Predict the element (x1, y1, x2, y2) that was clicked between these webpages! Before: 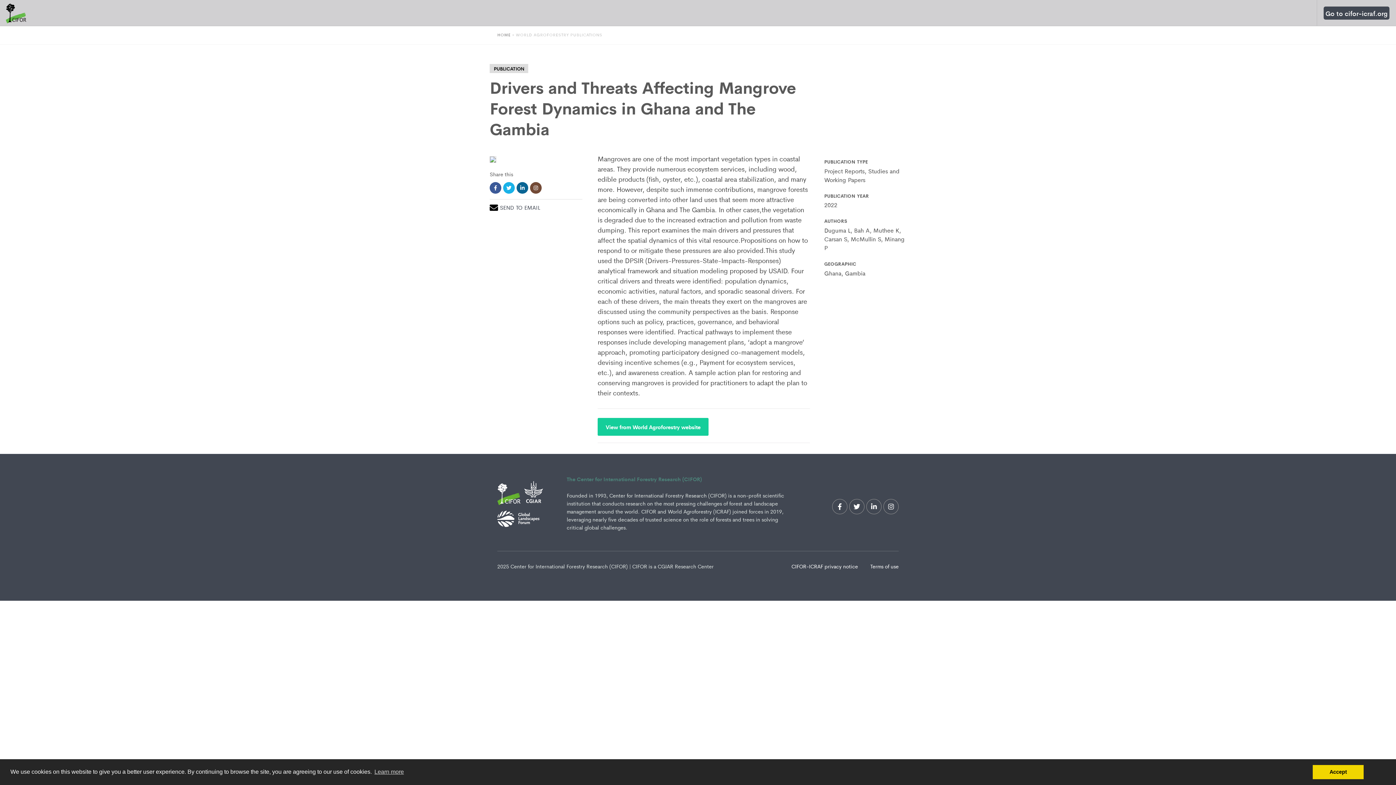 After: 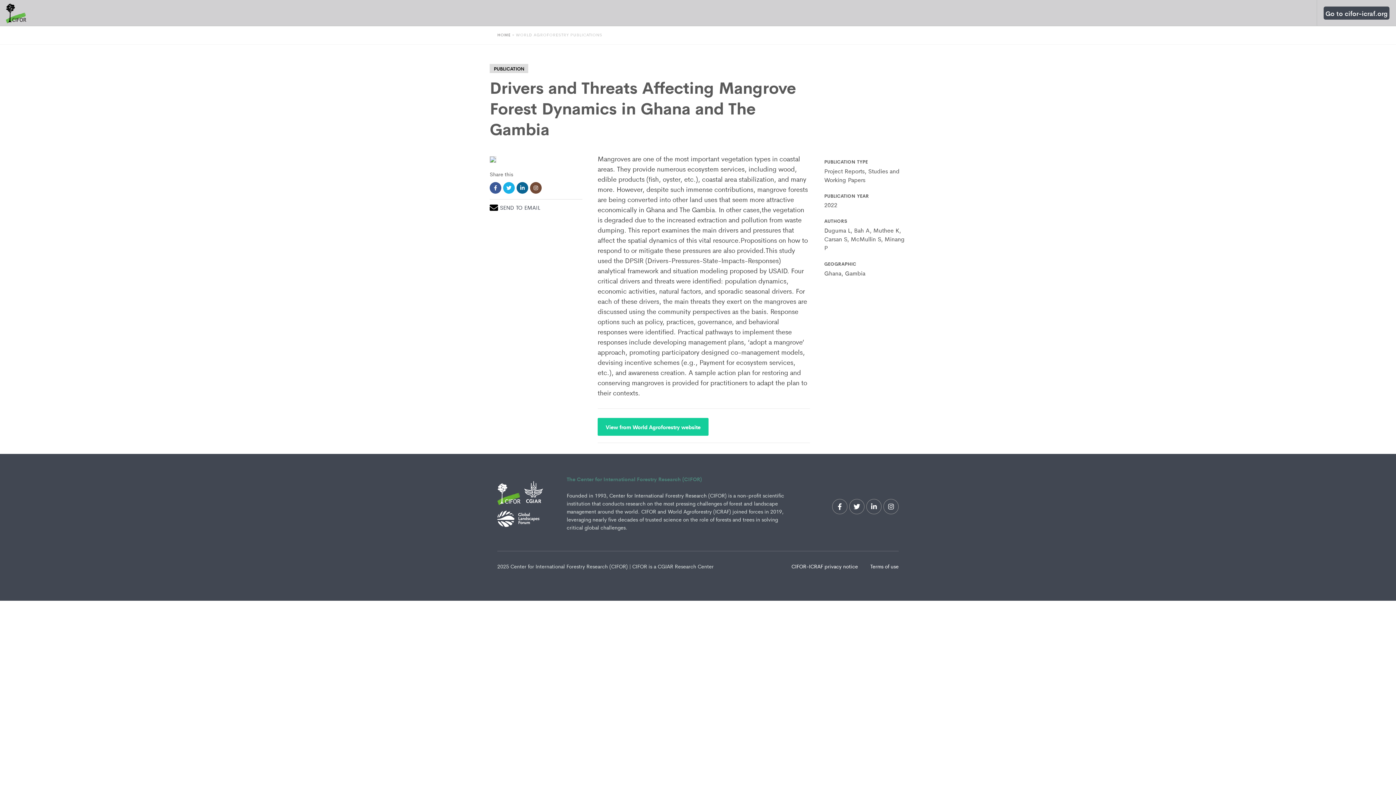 Action: label: dismiss cookie message bbox: (1313, 765, 1364, 779)